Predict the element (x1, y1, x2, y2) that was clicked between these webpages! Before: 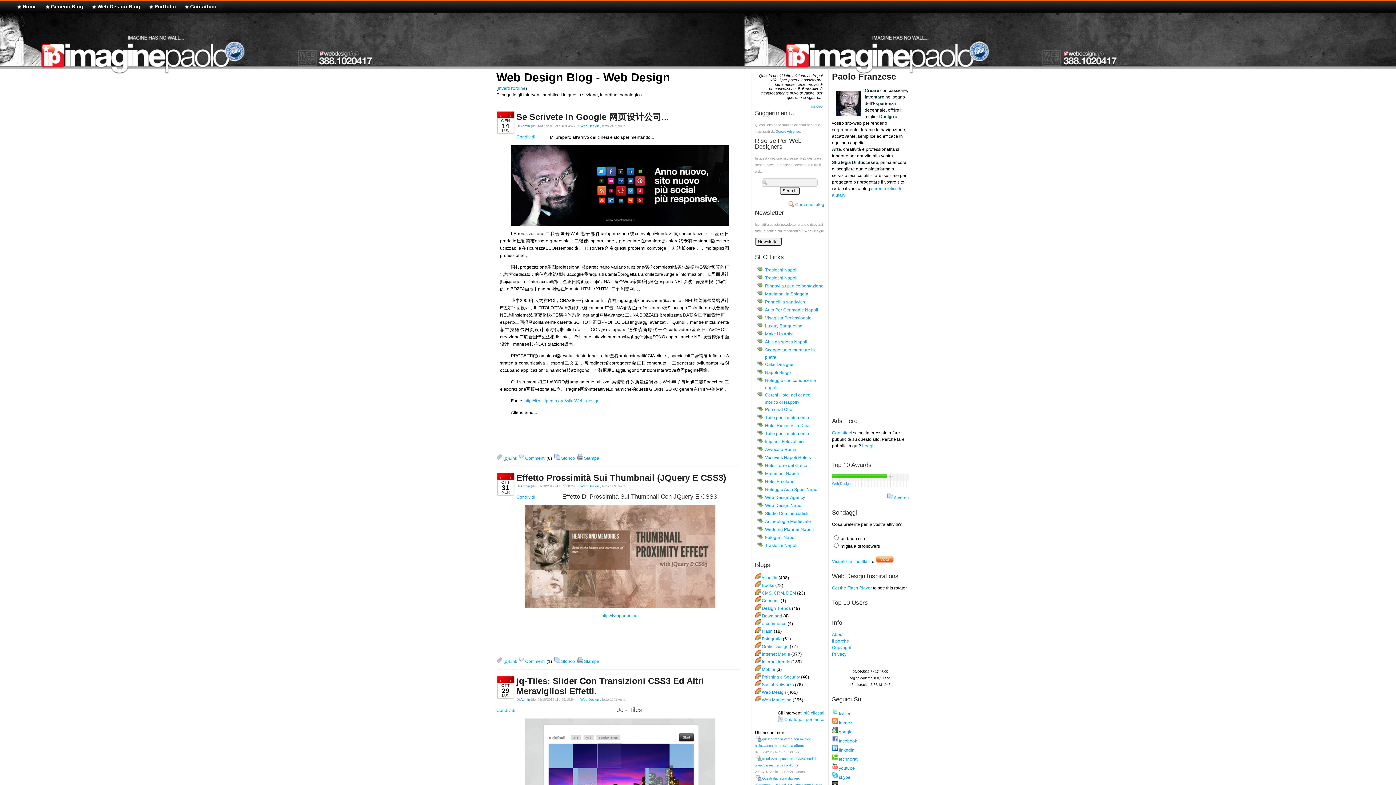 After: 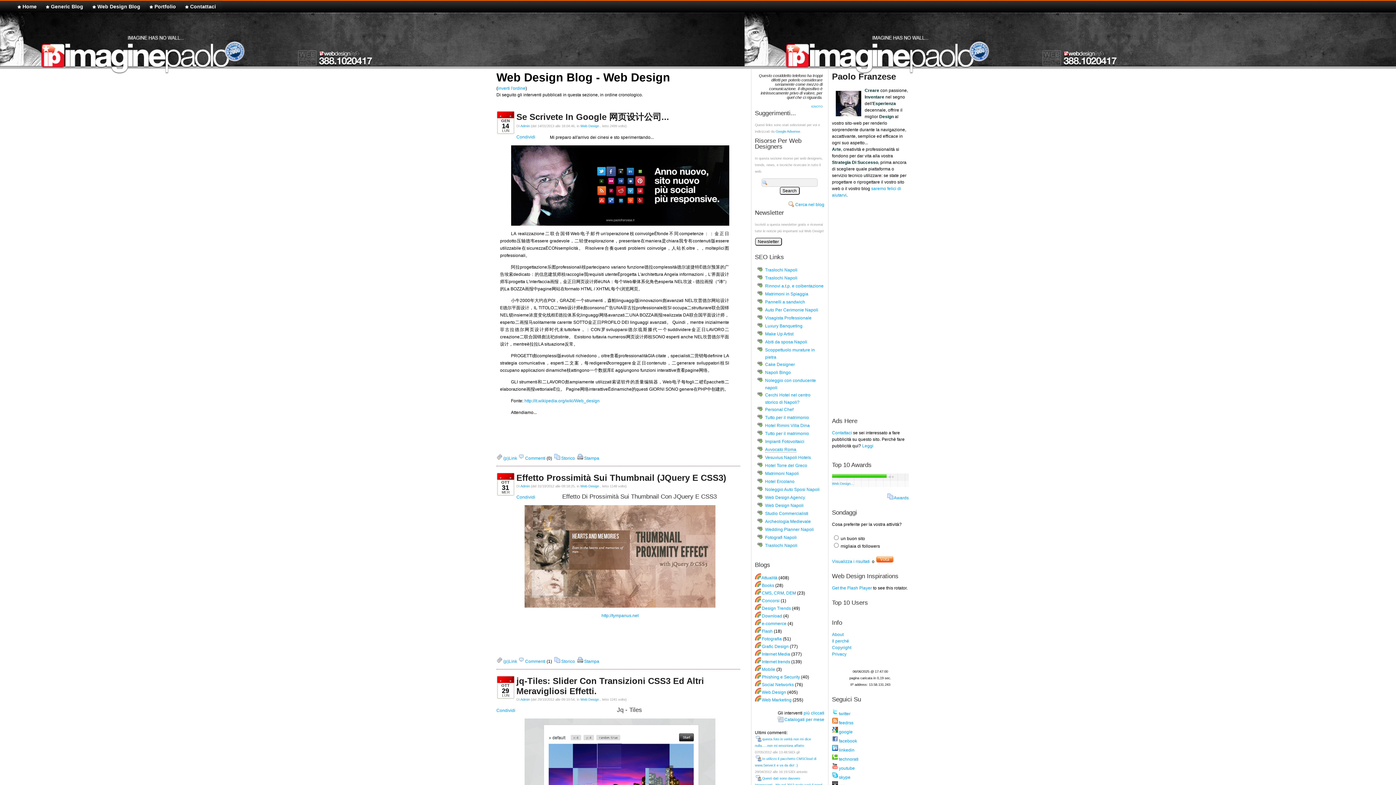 Action: bbox: (765, 447, 796, 452) label: Avvocato Roma